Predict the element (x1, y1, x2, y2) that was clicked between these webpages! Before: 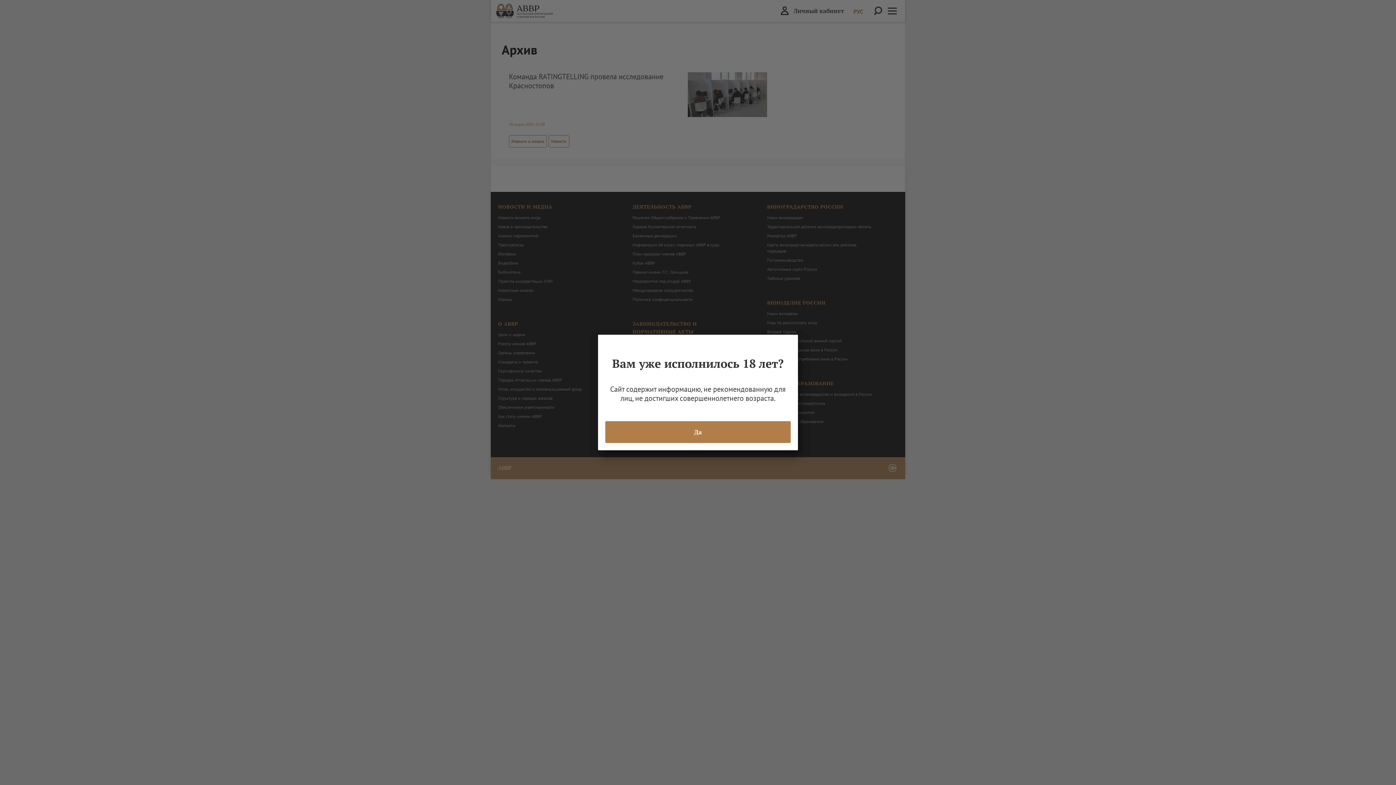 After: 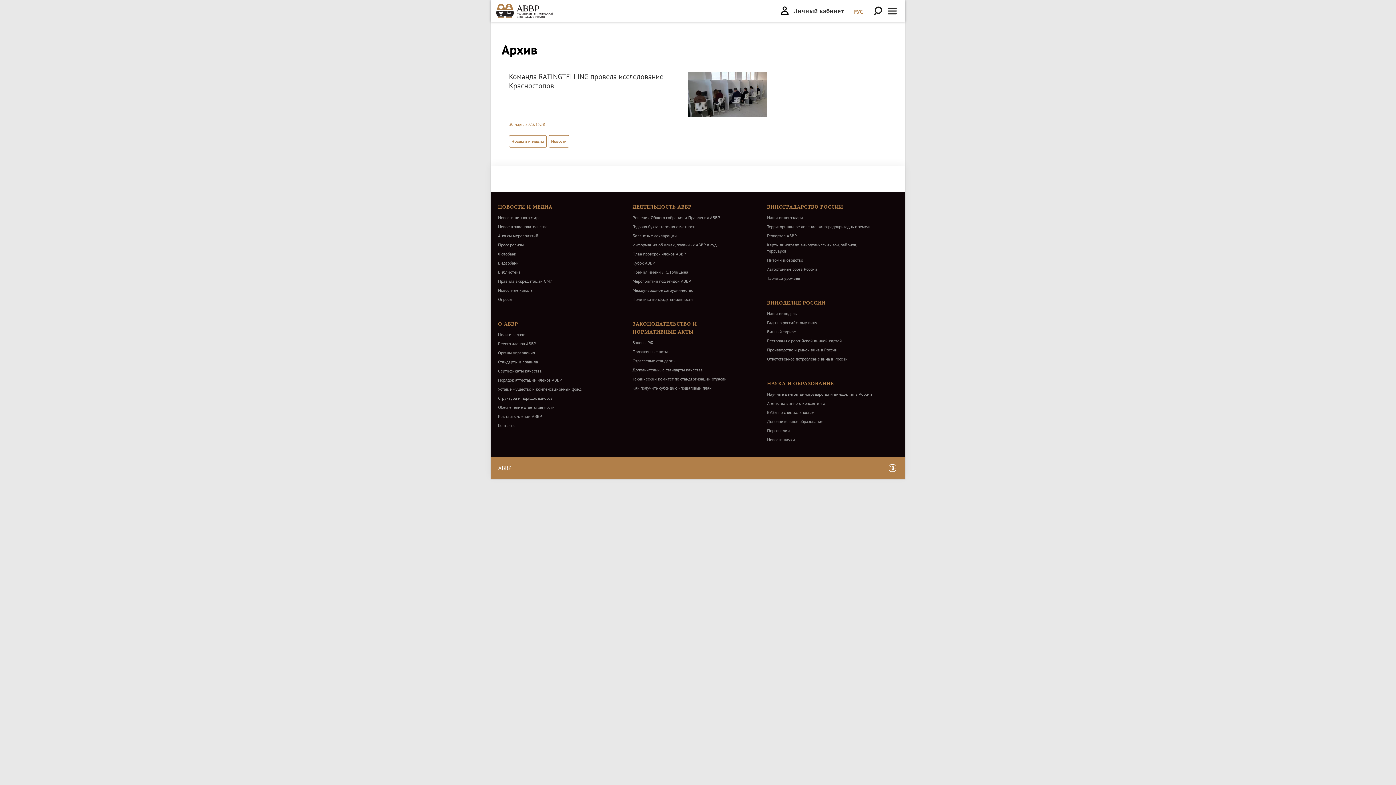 Action: bbox: (605, 421, 790, 443) label: Да